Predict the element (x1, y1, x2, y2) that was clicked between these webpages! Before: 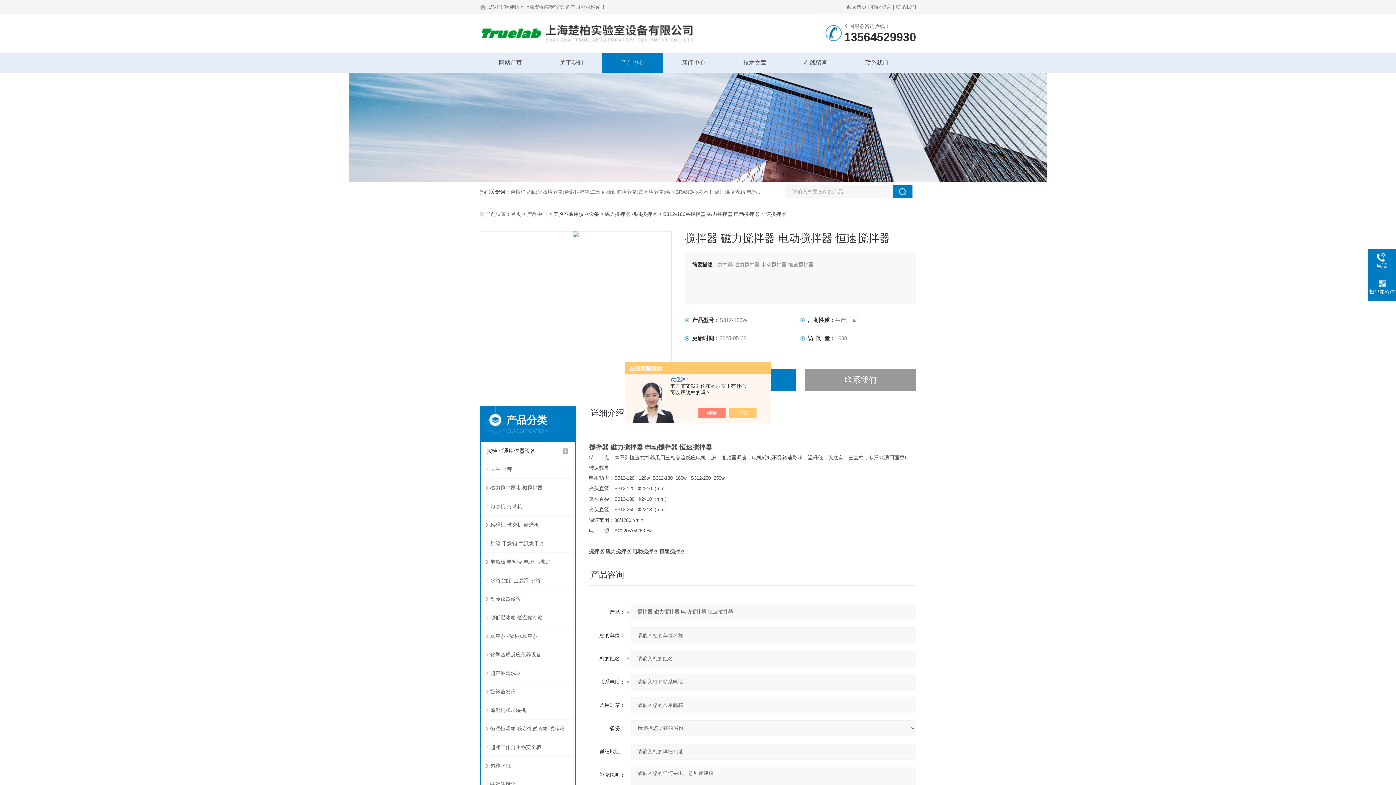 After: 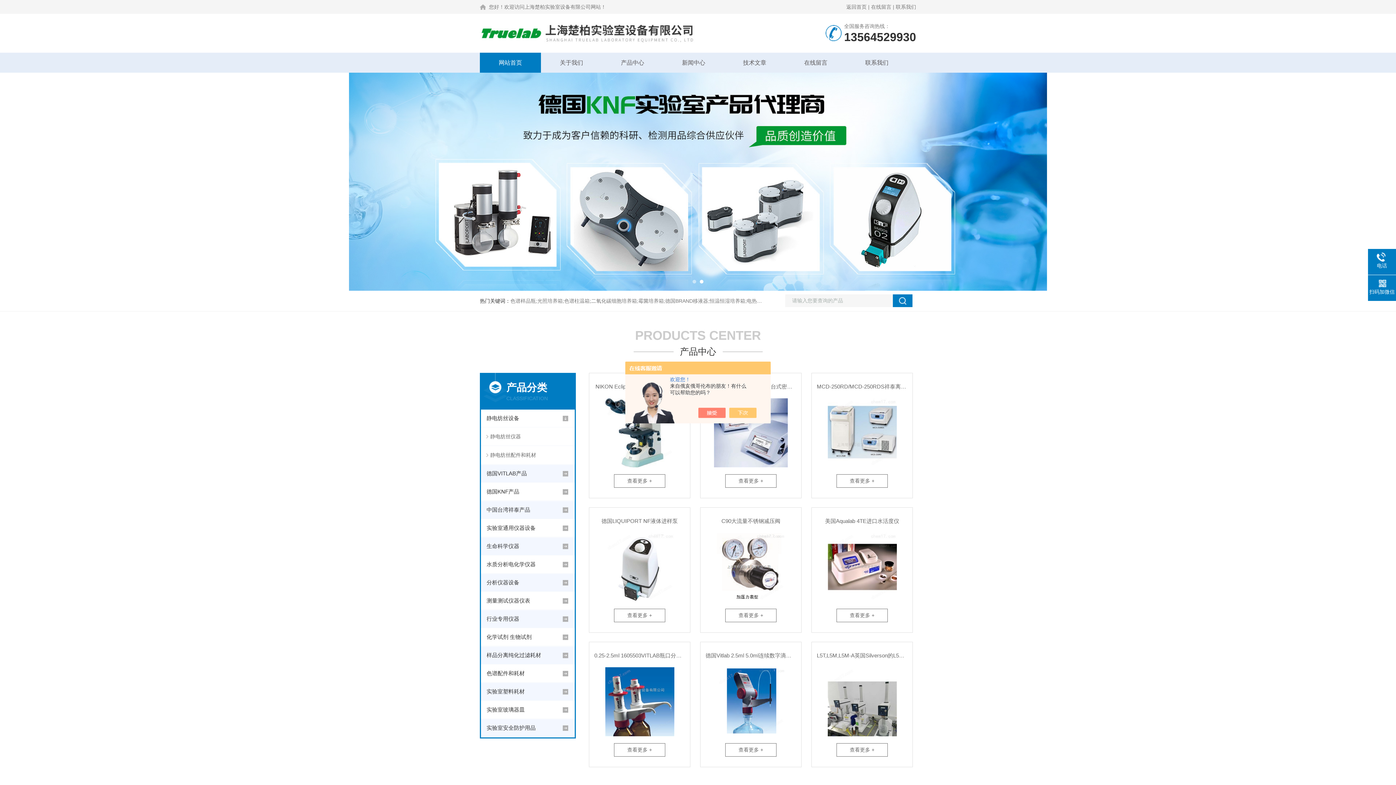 Action: bbox: (480, 13, 699, 52)